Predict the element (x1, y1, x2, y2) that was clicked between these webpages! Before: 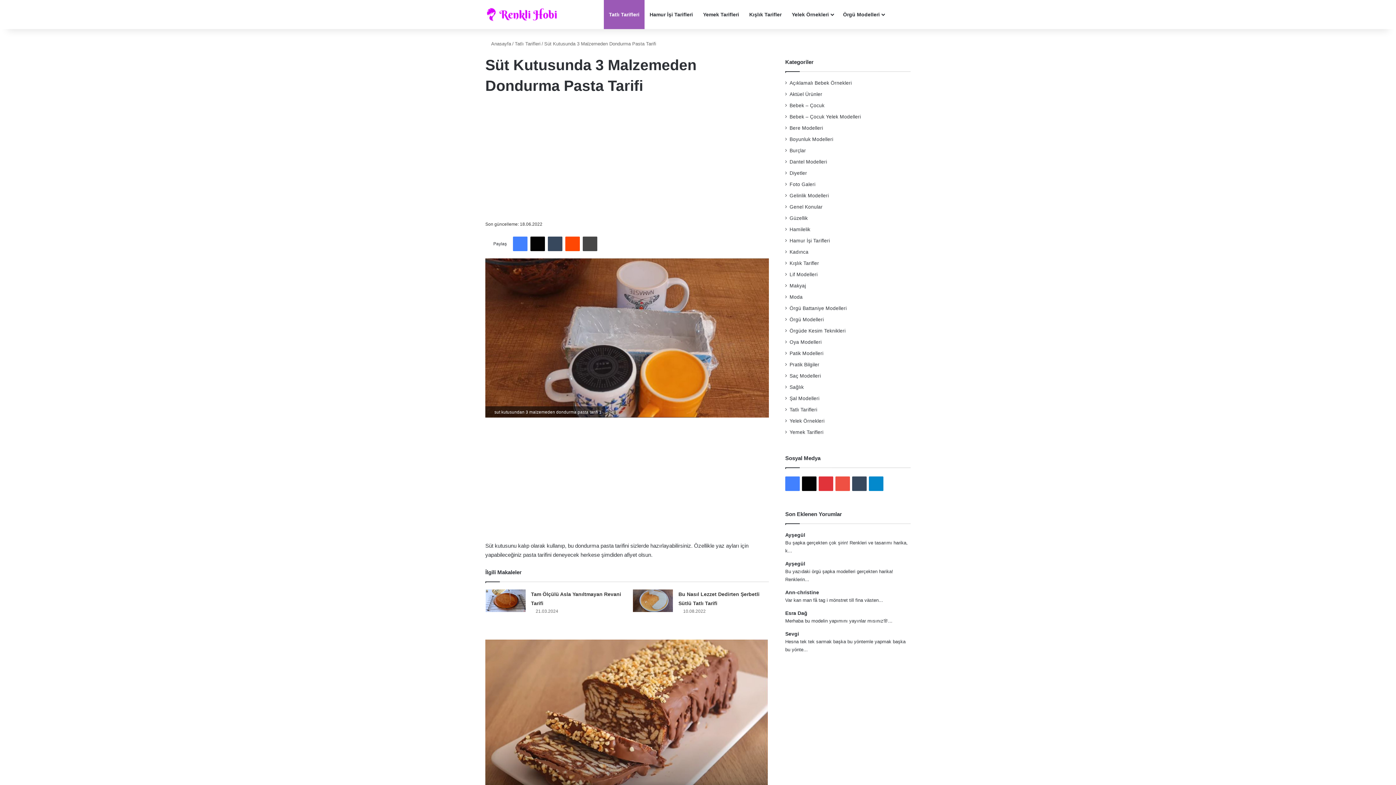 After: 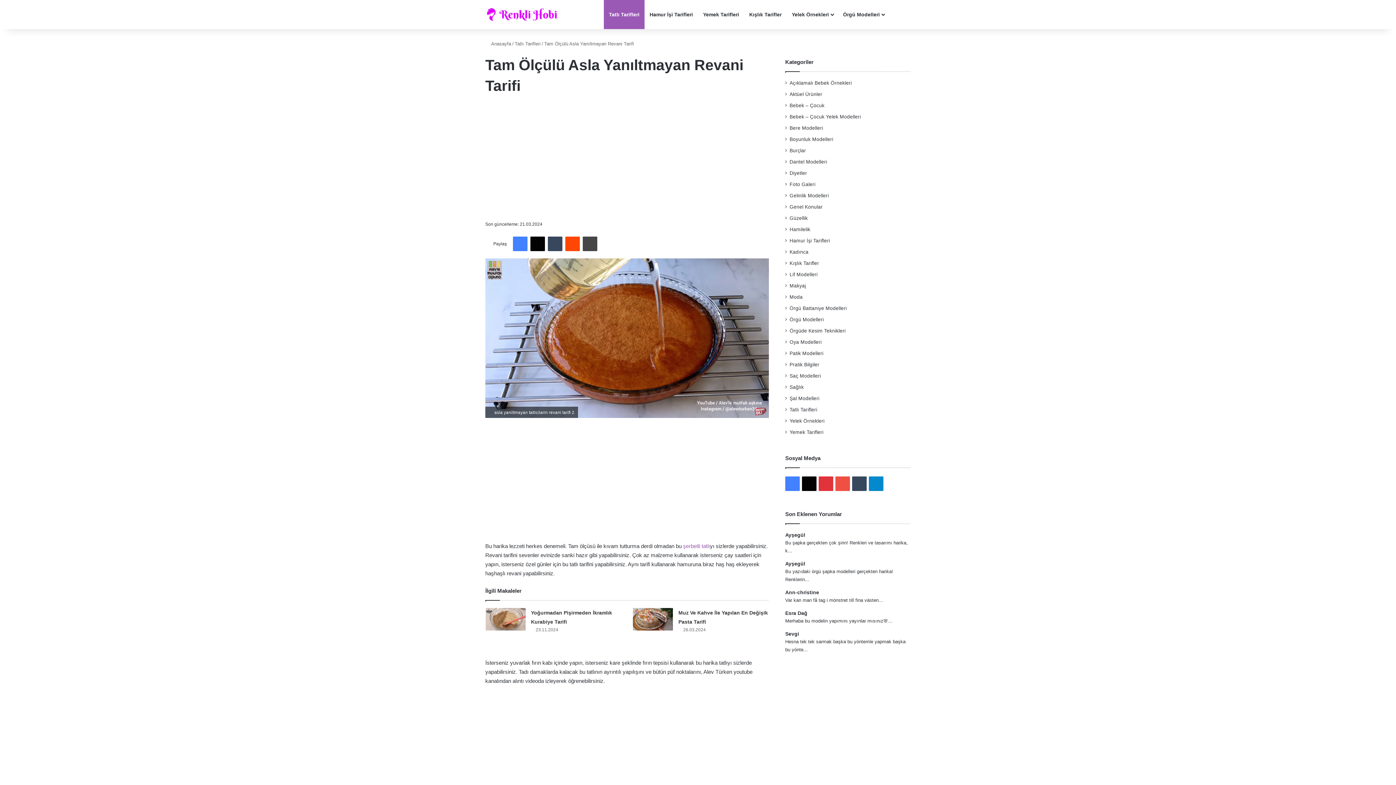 Action: label: Tam Ölçülü Asla Yanıltmayan Revani Tarifi bbox: (485, 589, 525, 612)